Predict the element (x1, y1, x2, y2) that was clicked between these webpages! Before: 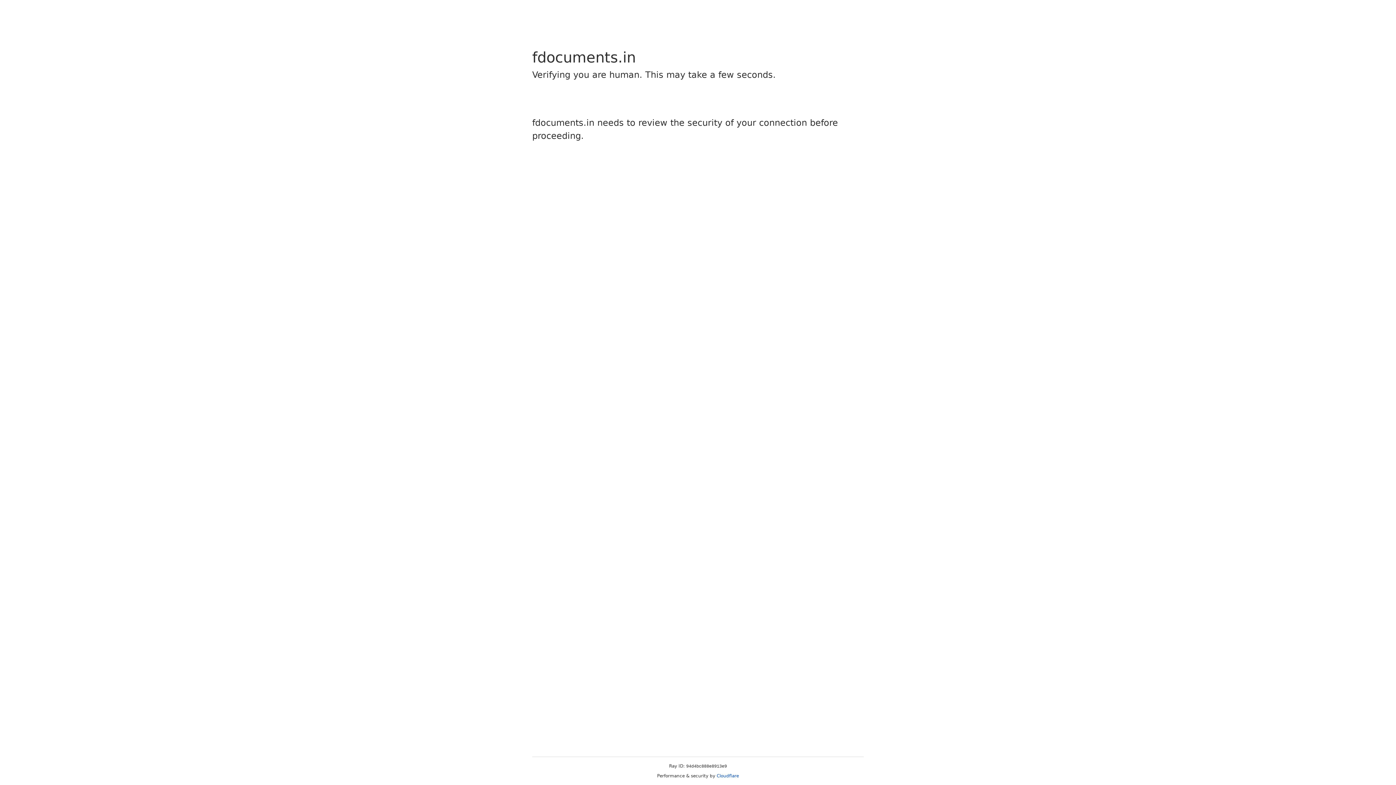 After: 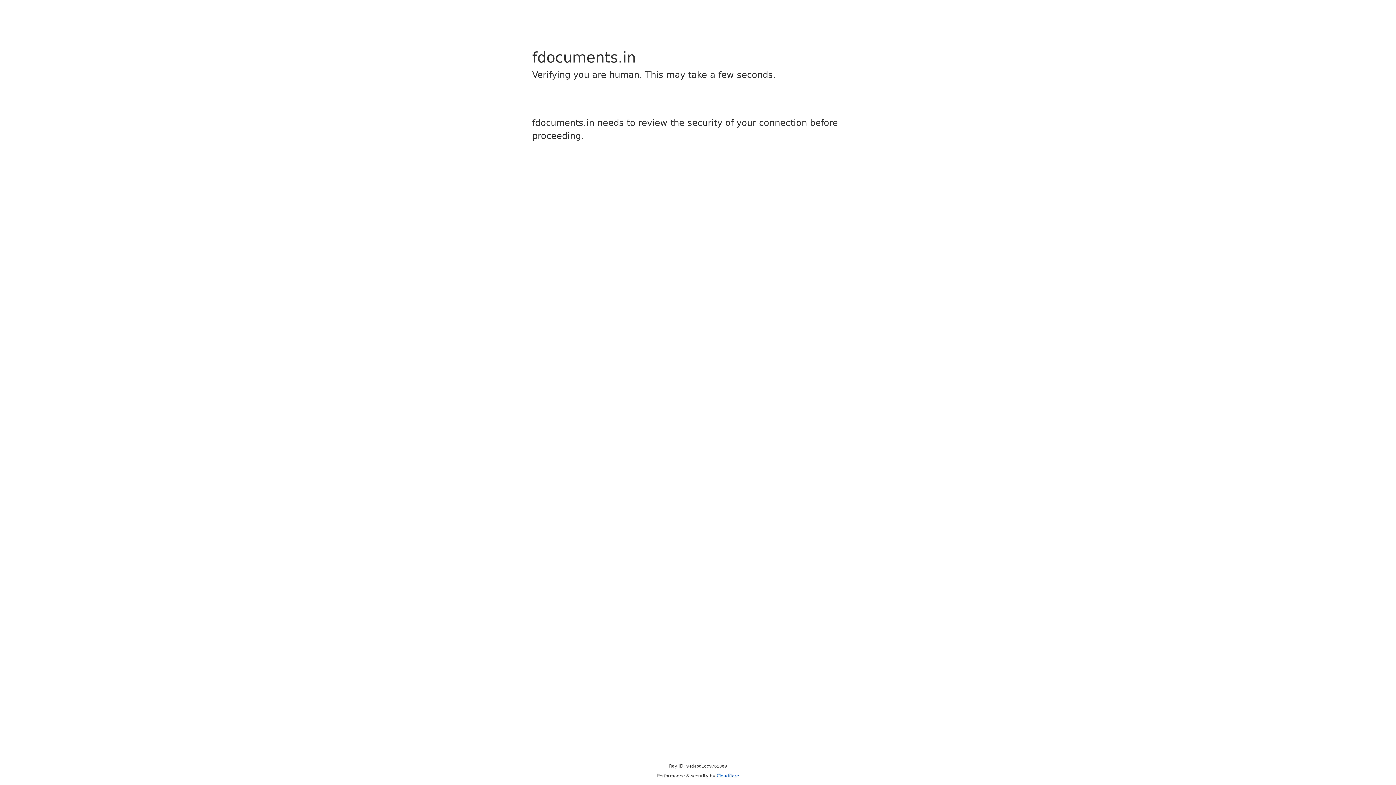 Action: bbox: (716, 773, 739, 778) label: Cloudflare